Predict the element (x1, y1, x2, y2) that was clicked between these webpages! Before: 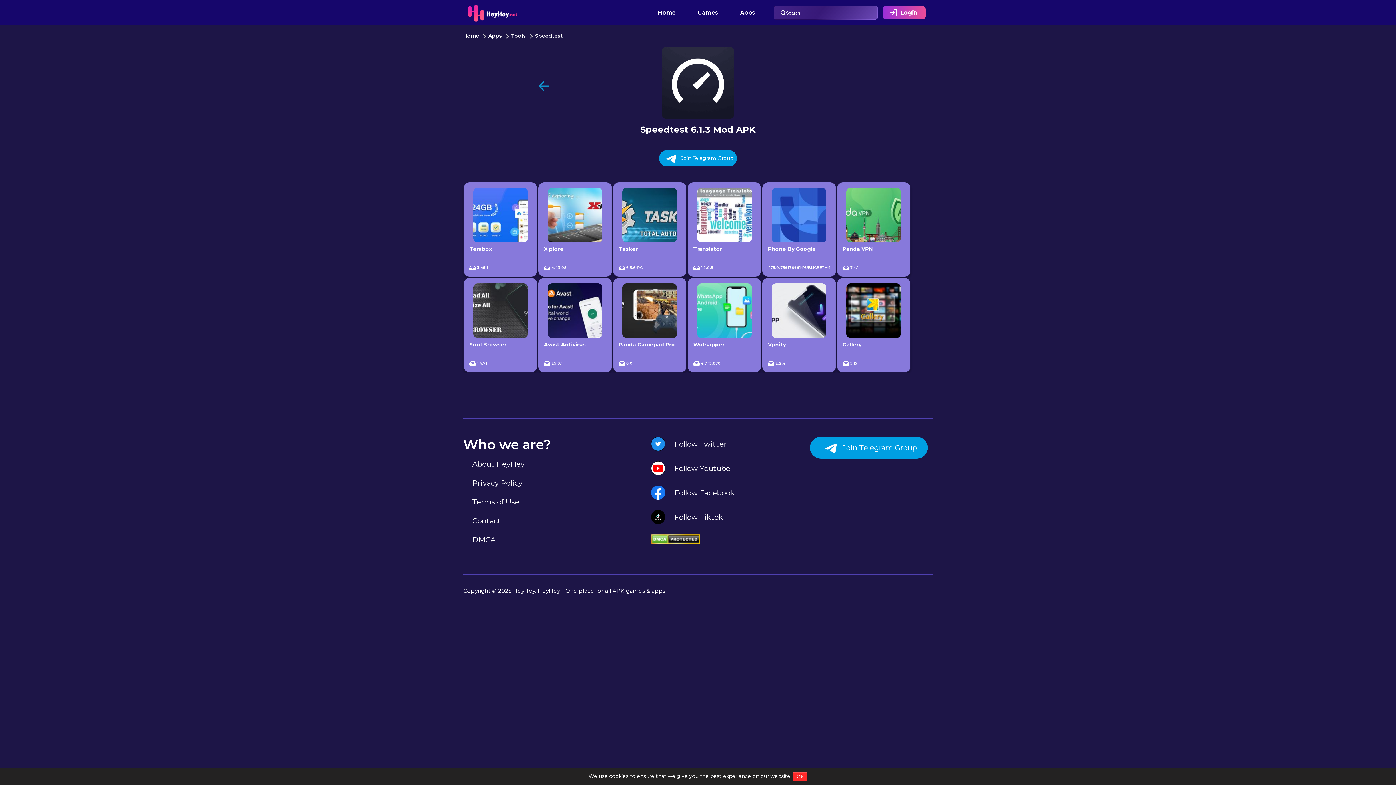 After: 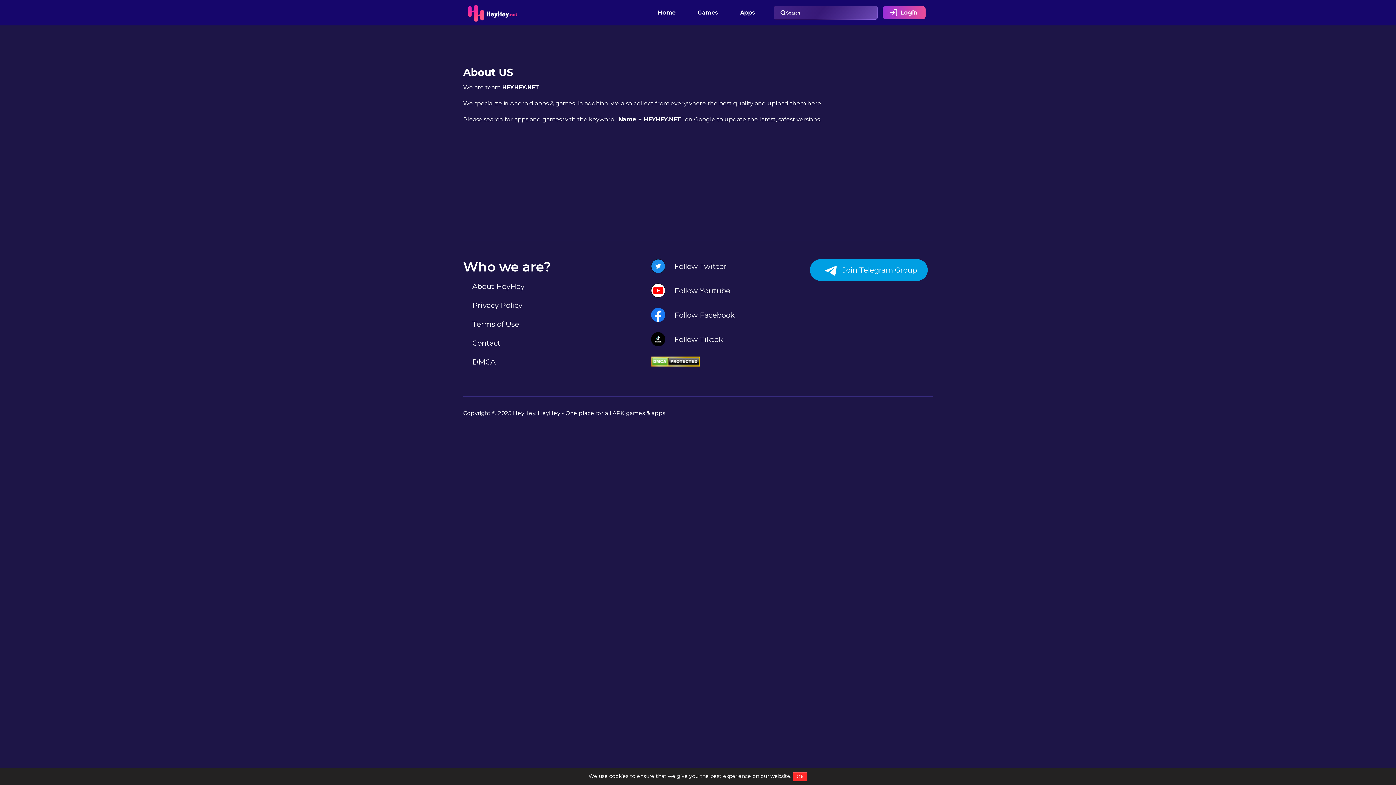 Action: bbox: (463, 460, 576, 468) label: About HeyHey